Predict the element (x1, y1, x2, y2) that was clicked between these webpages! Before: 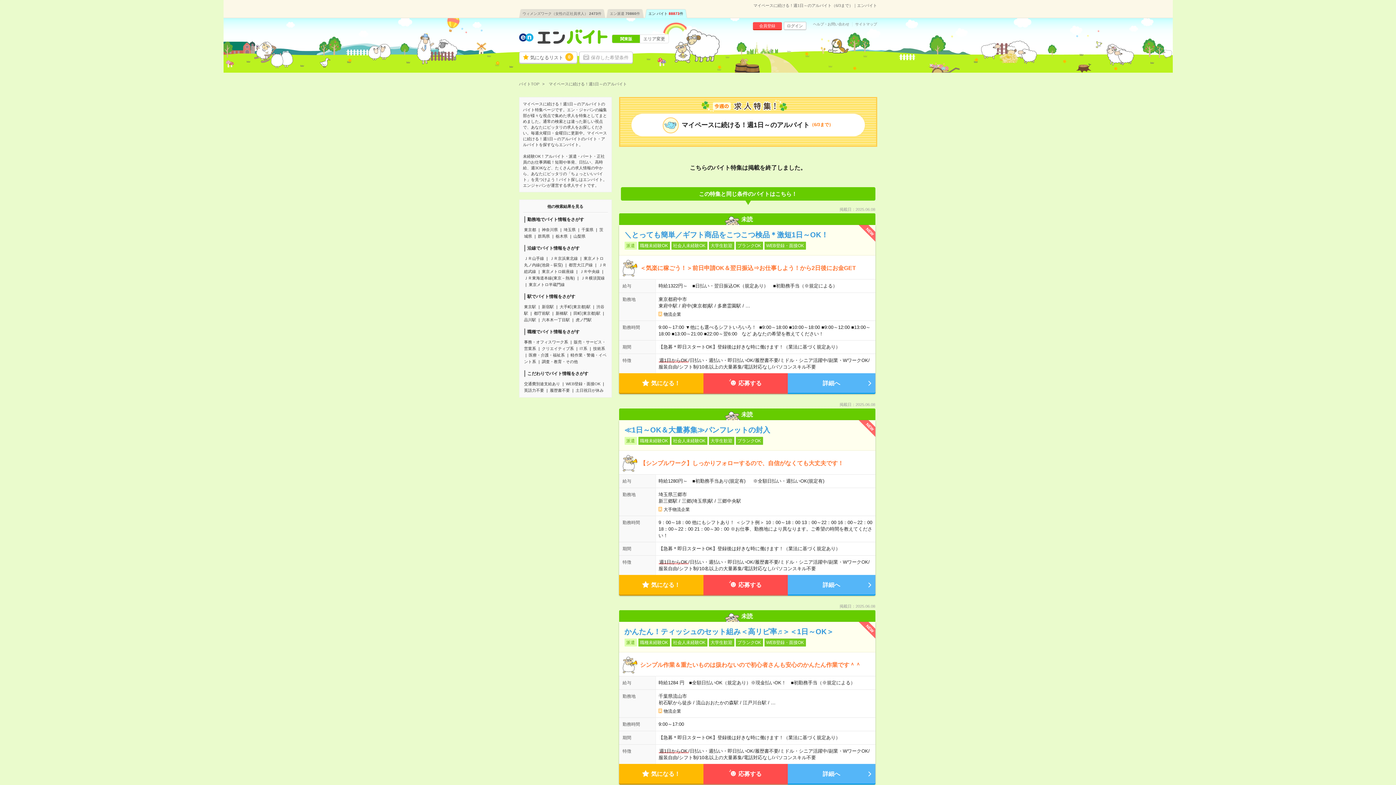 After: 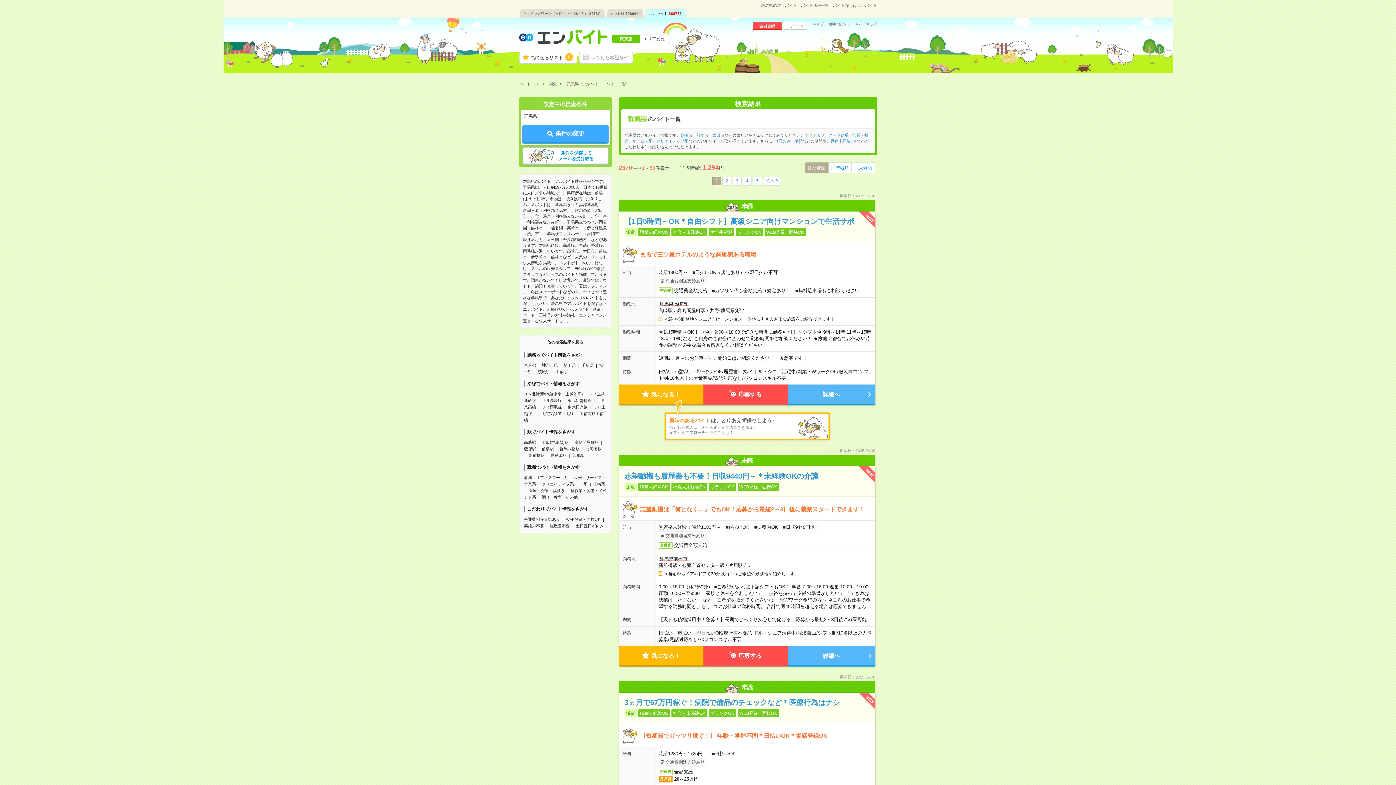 Action: bbox: (538, 234, 550, 238) label: 群馬県